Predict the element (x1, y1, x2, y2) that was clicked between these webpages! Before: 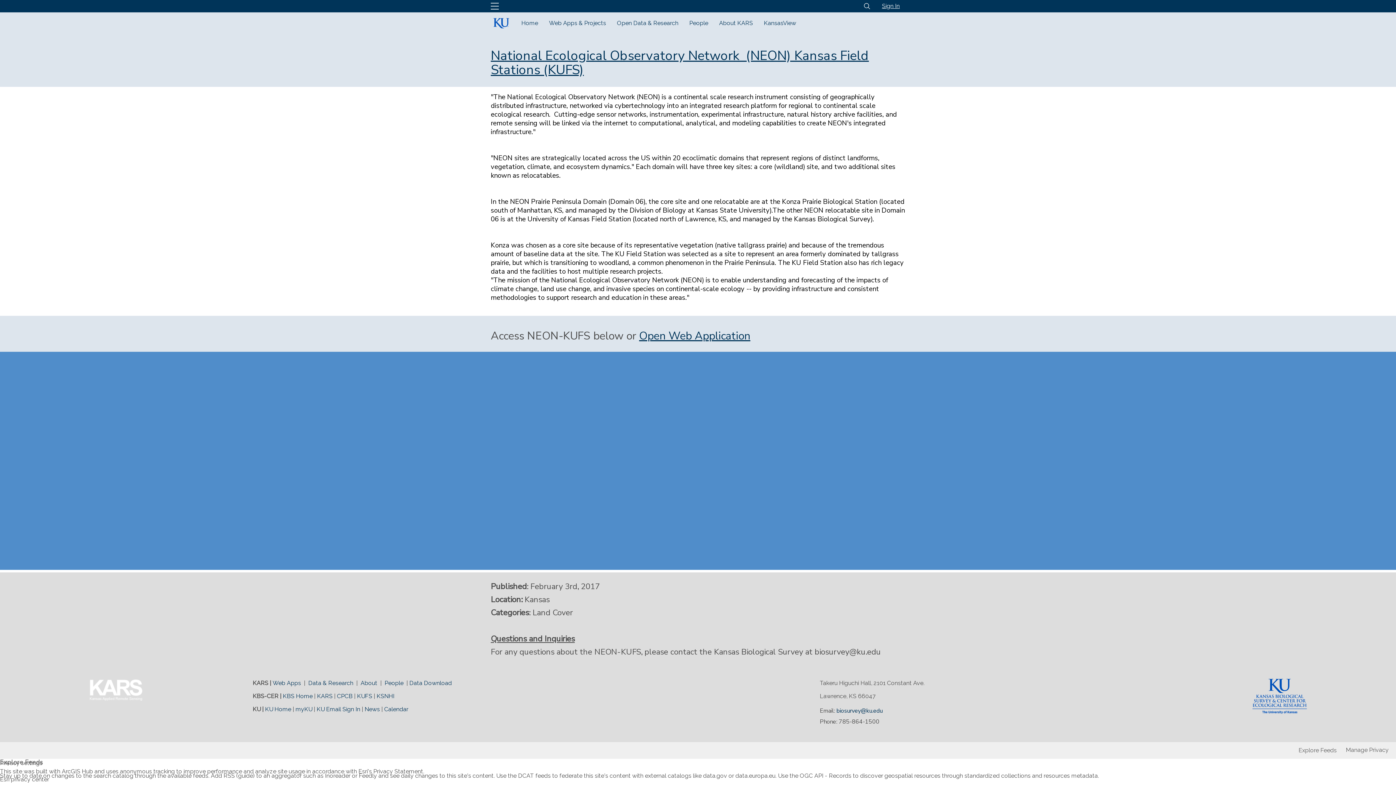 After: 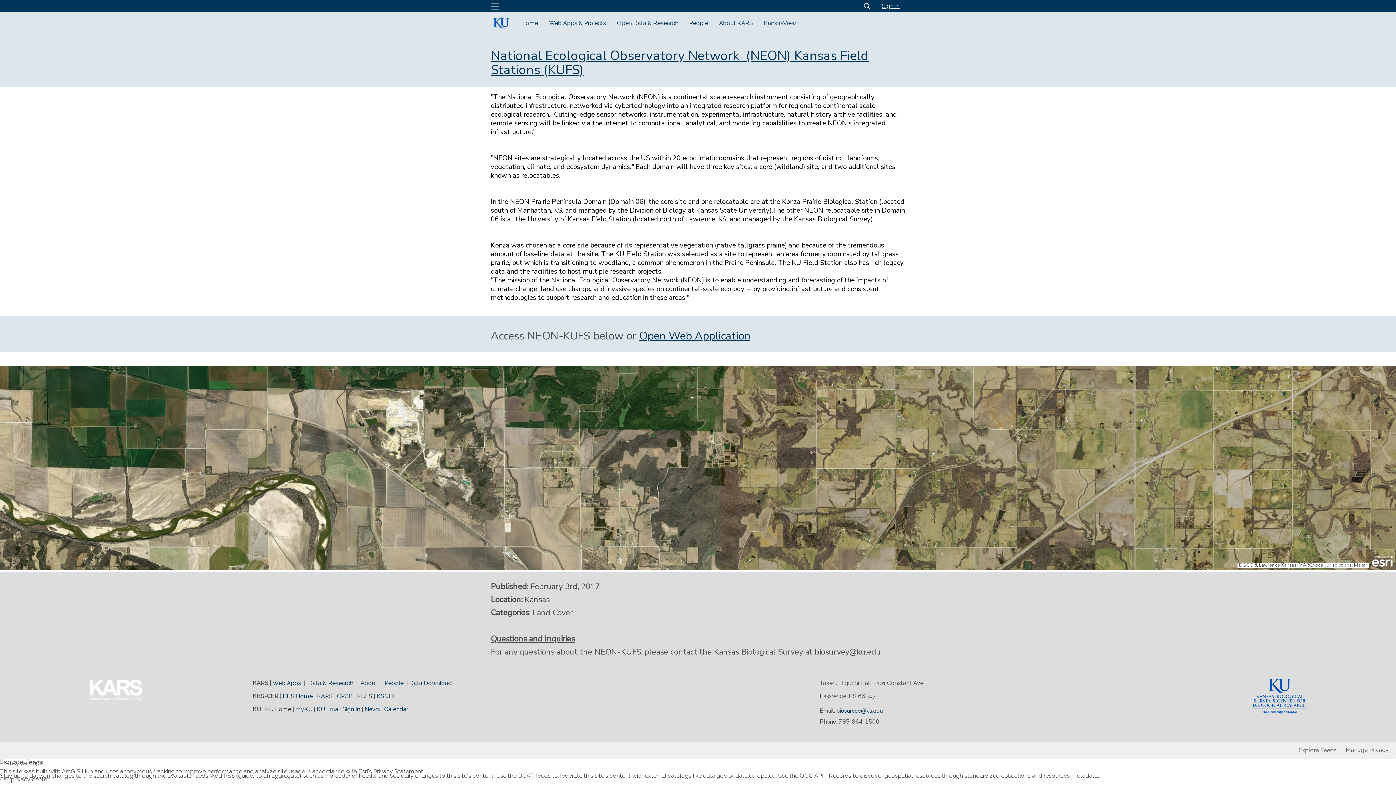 Action: bbox: (265, 468, 291, 475) label: KU Home